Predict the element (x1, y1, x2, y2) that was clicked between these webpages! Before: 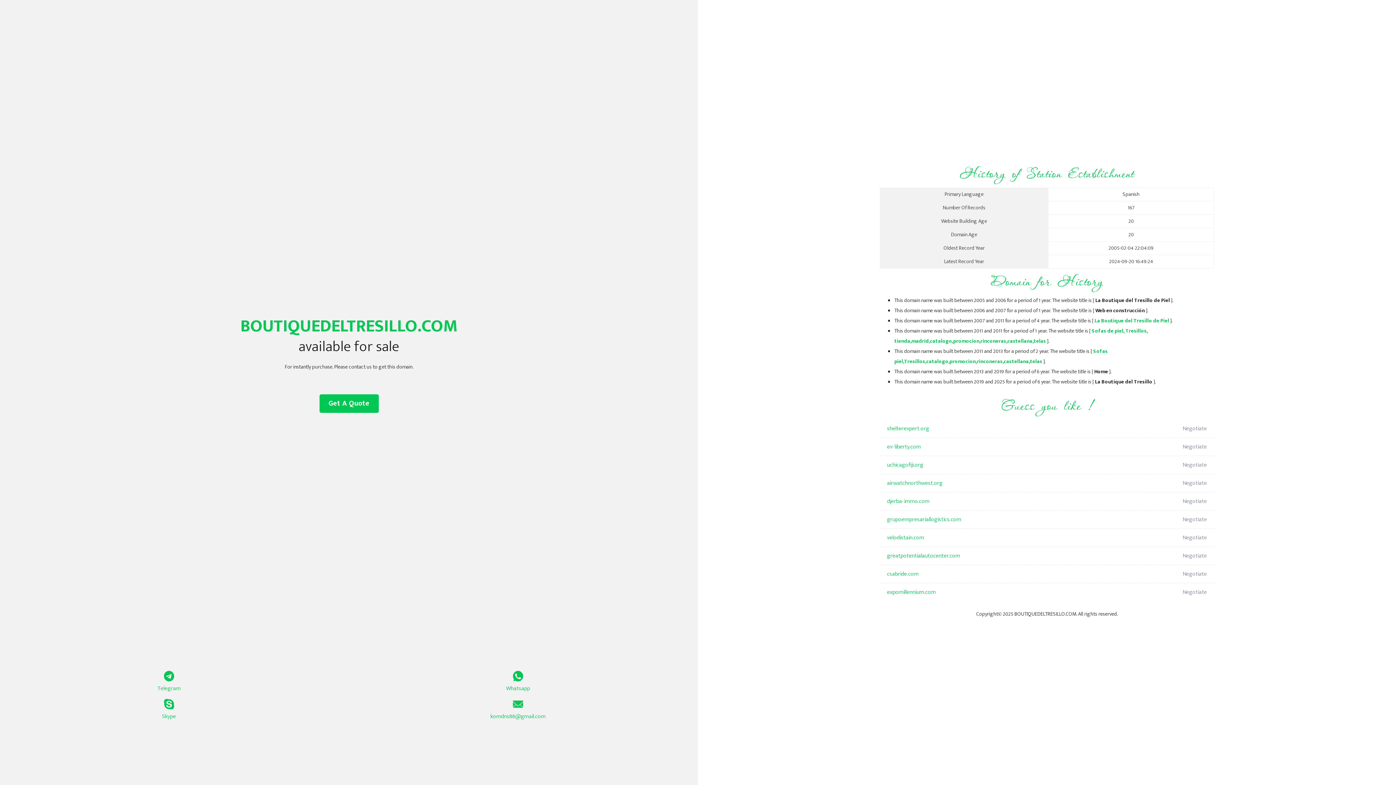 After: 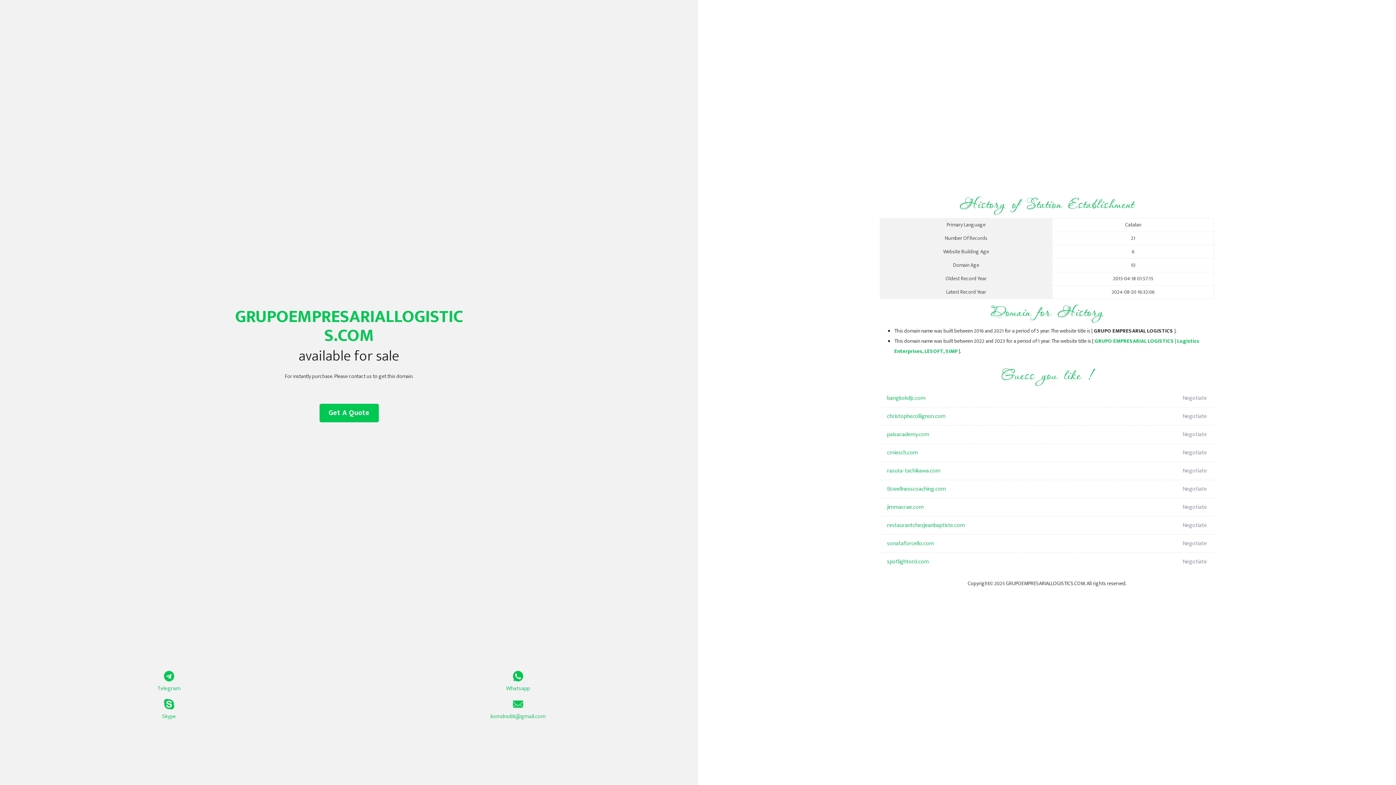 Action: label: grupoempresariallogistics.com bbox: (887, 510, 1098, 529)